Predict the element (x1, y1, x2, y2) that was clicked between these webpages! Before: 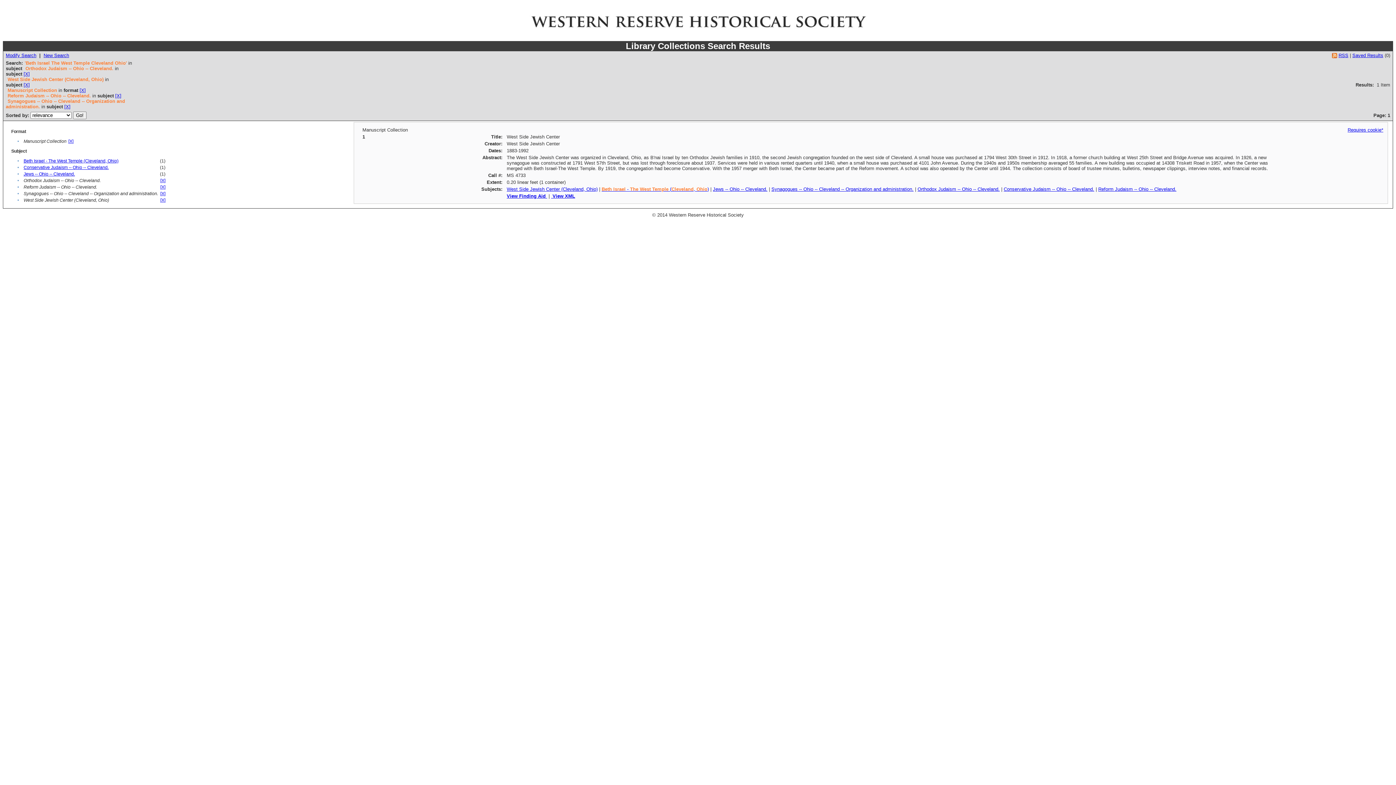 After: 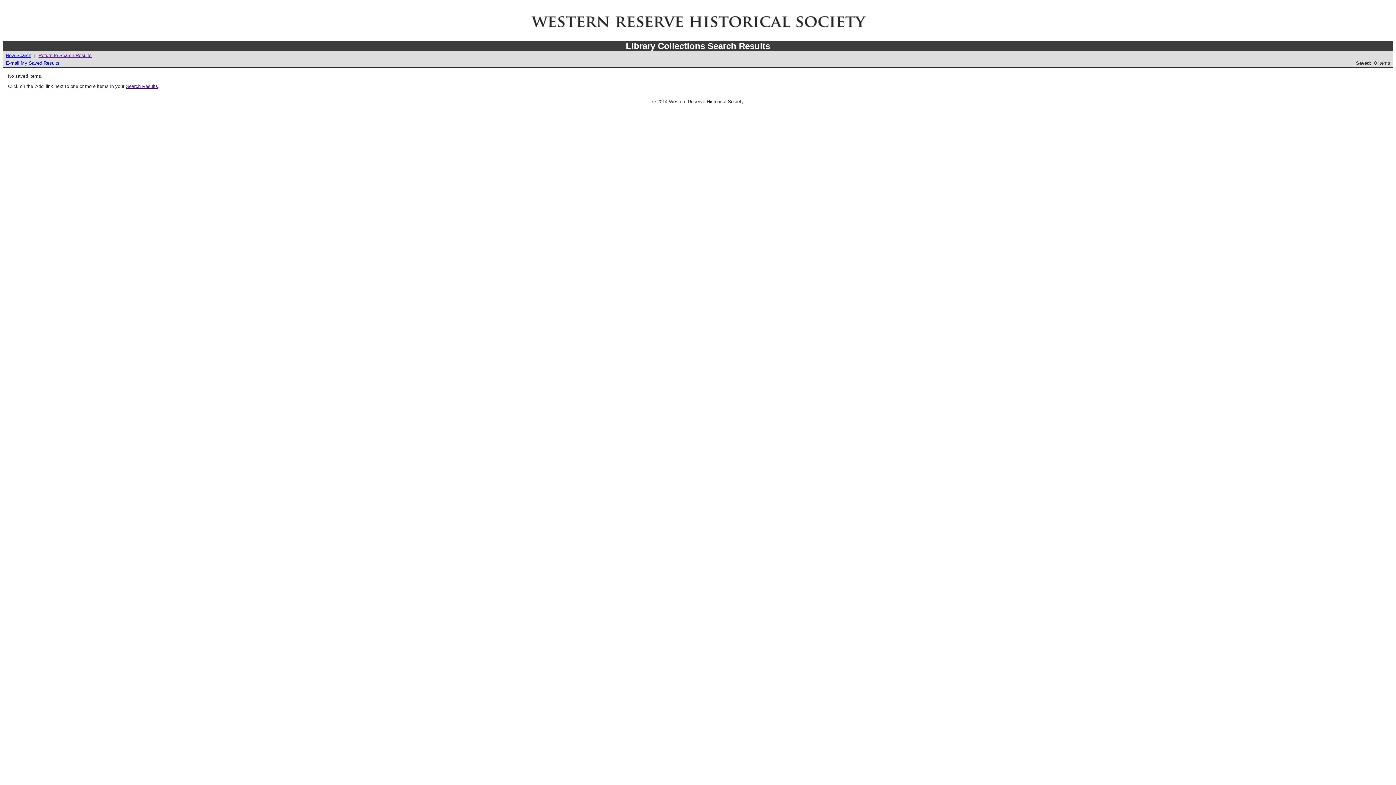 Action: bbox: (1352, 52, 1383, 58) label: Saved Results